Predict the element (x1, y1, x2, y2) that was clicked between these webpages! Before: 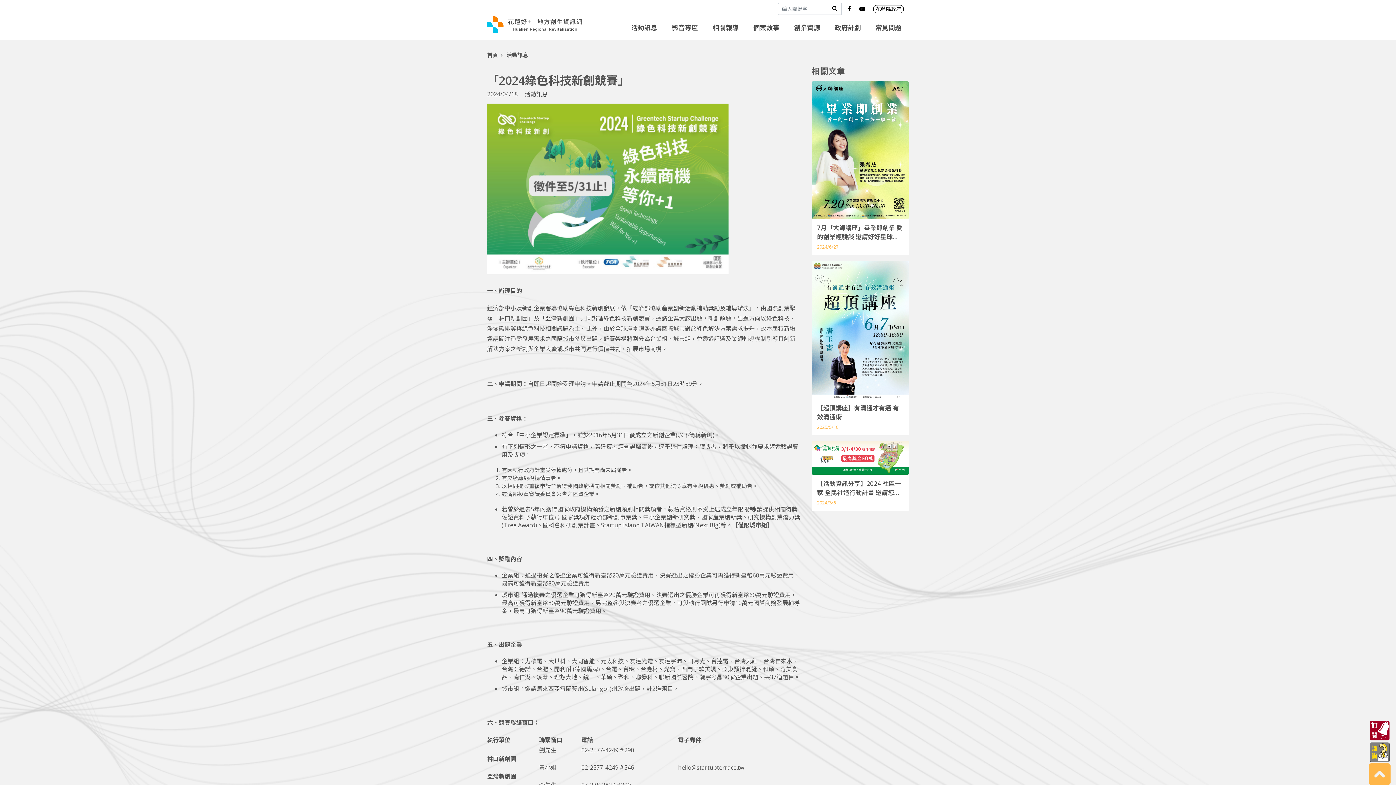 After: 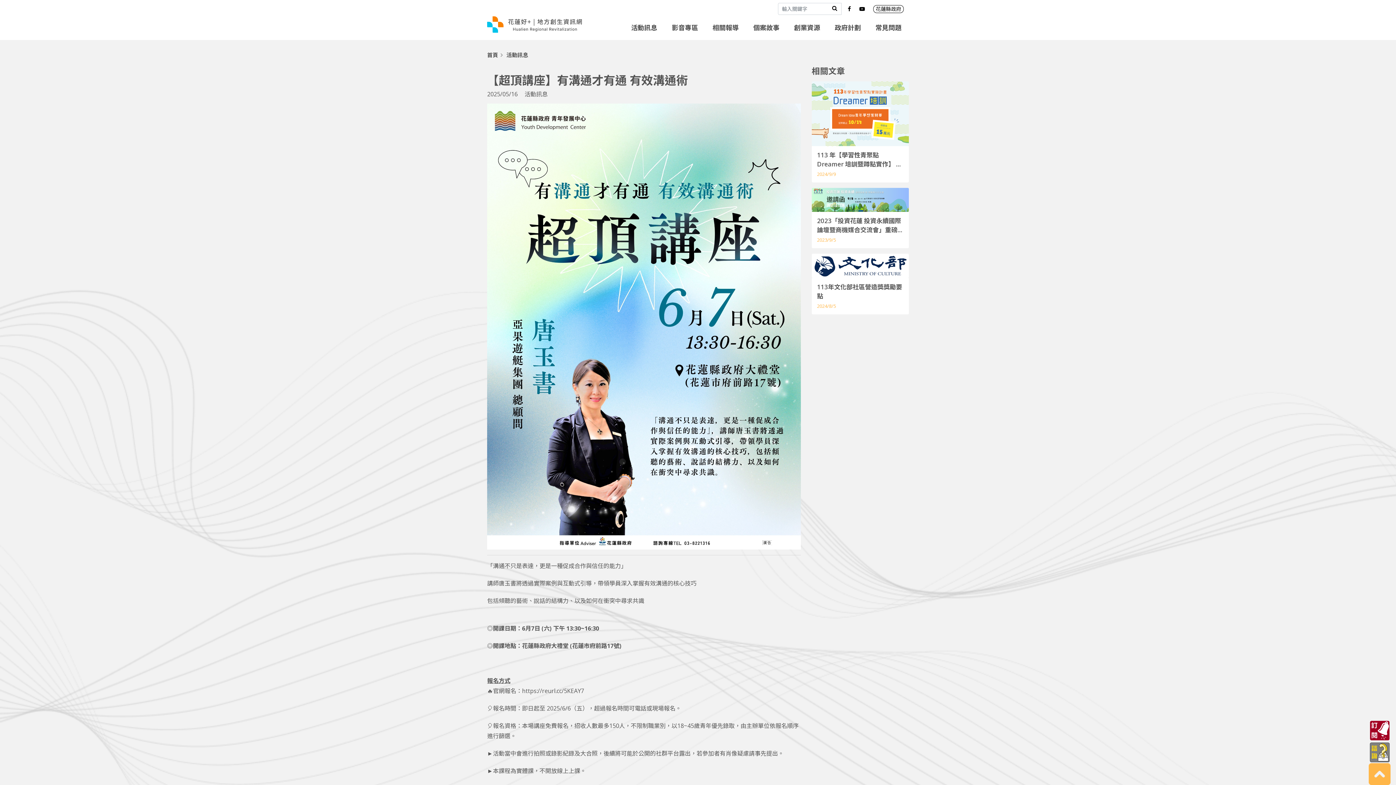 Action: label: 【超頂講座】有溝通才有通 有效溝通術
2025/5/16 bbox: (811, 260, 909, 435)